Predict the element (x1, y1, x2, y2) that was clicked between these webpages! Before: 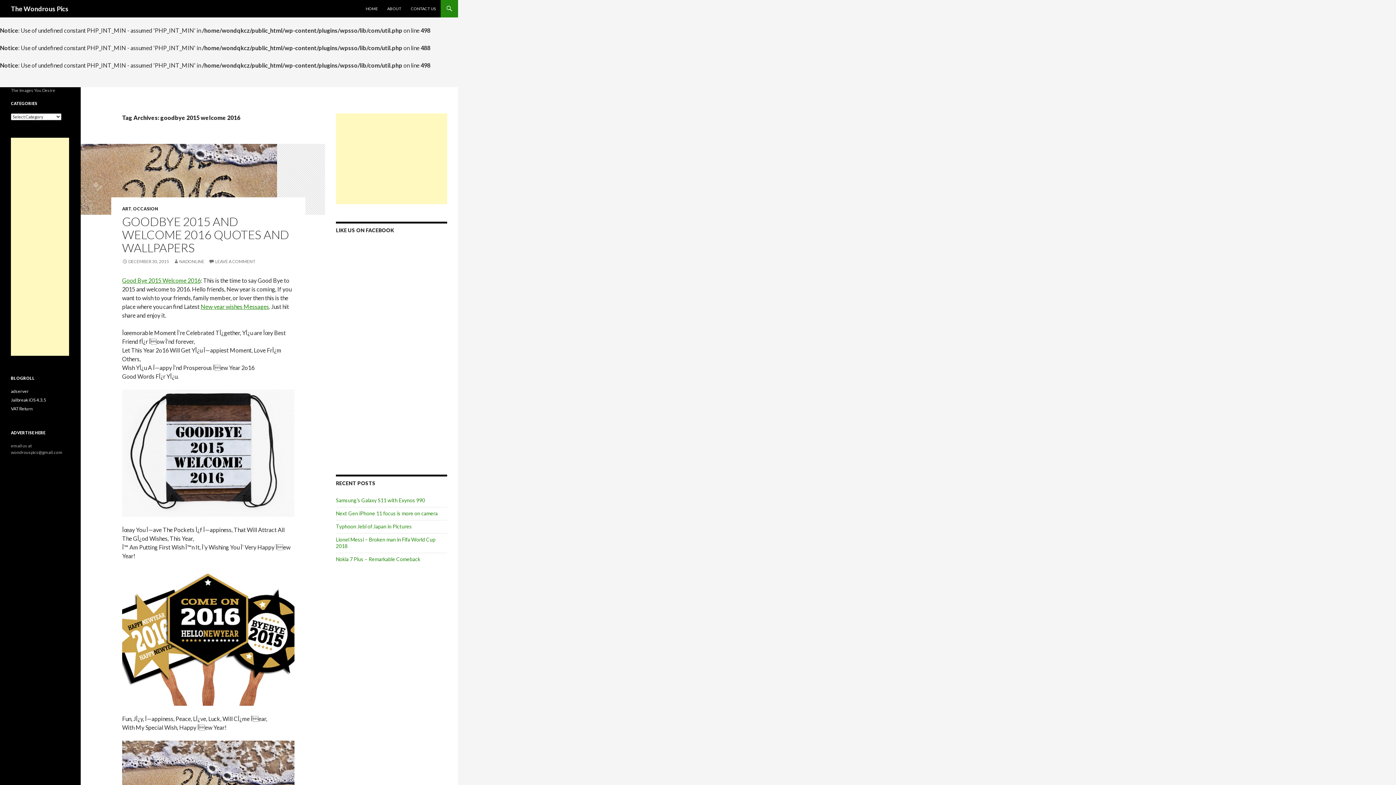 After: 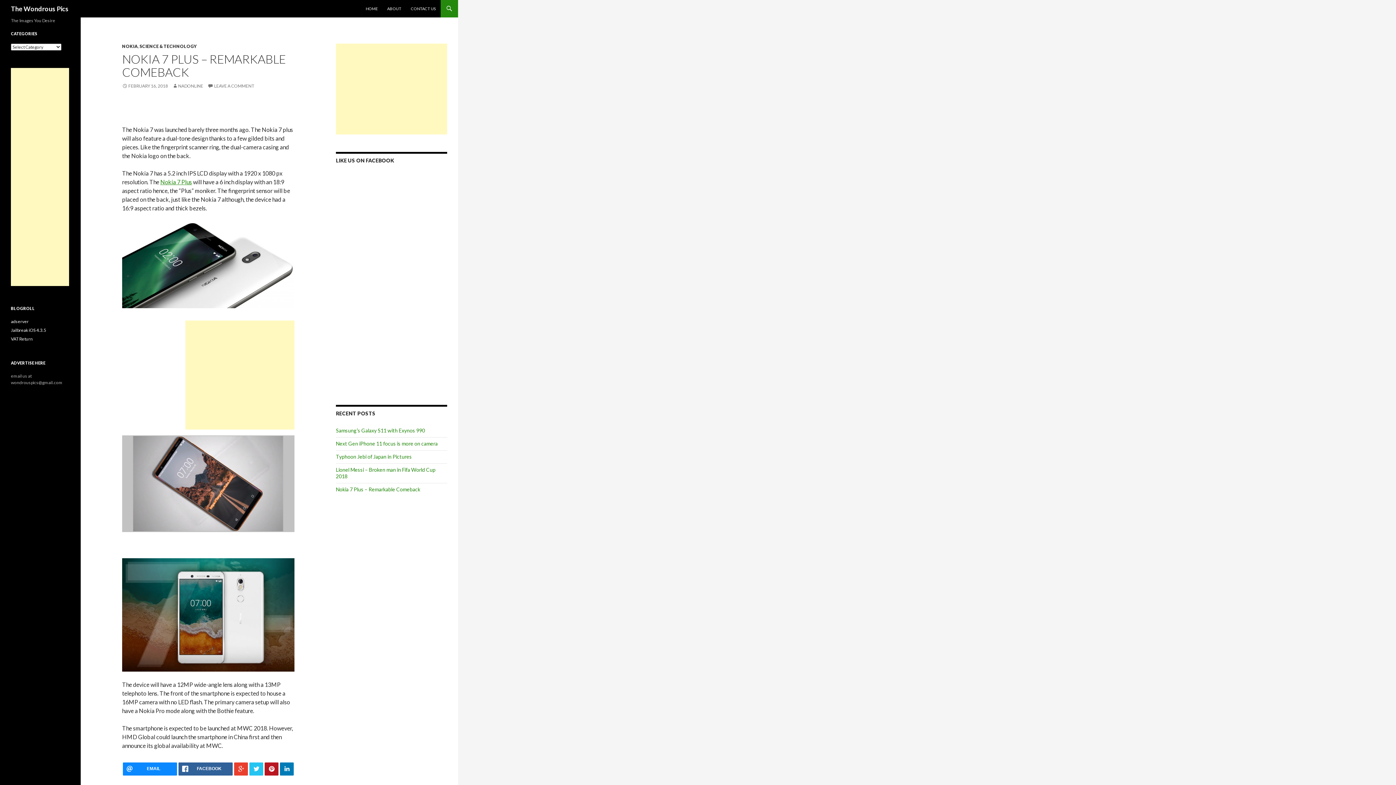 Action: bbox: (336, 556, 420, 562) label: Nokia 7 Plus – Remarkable Comeback